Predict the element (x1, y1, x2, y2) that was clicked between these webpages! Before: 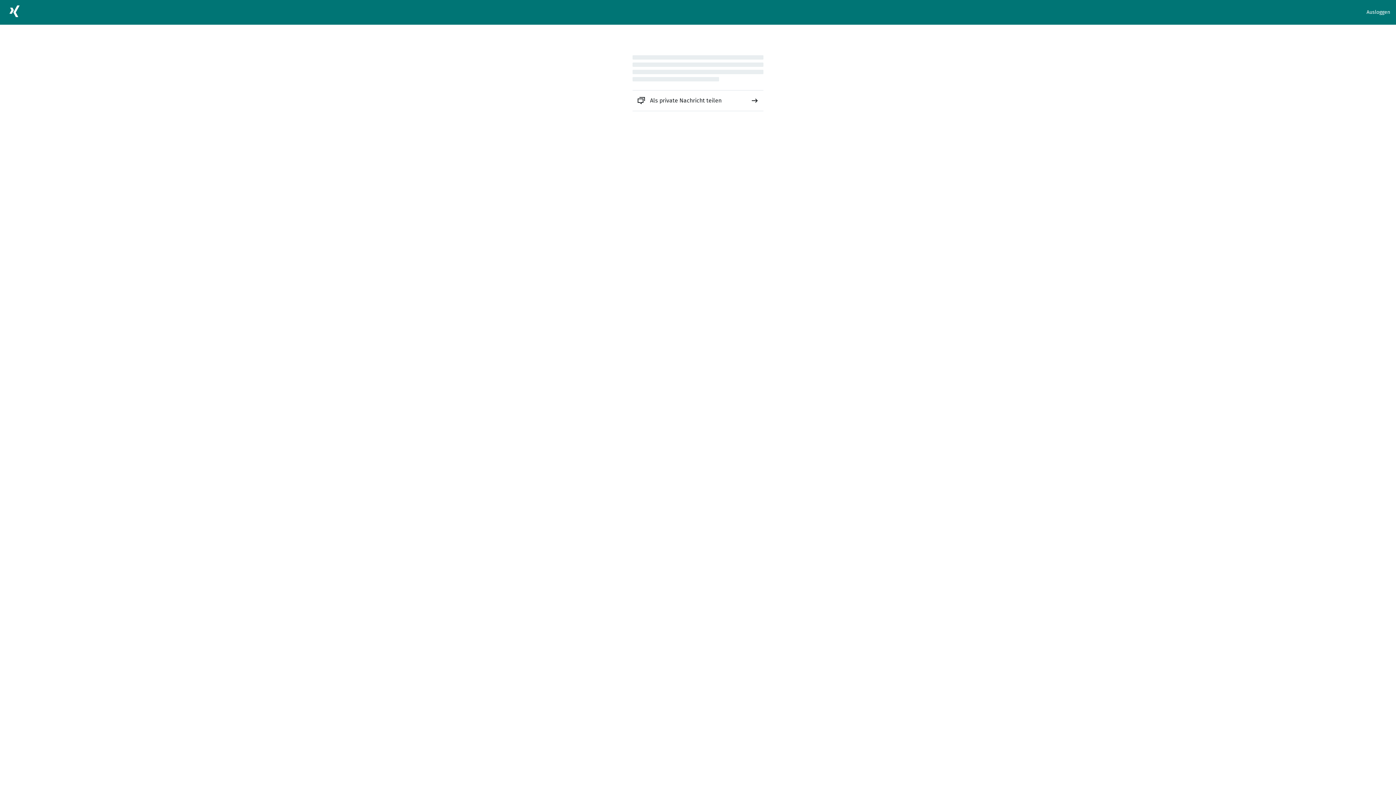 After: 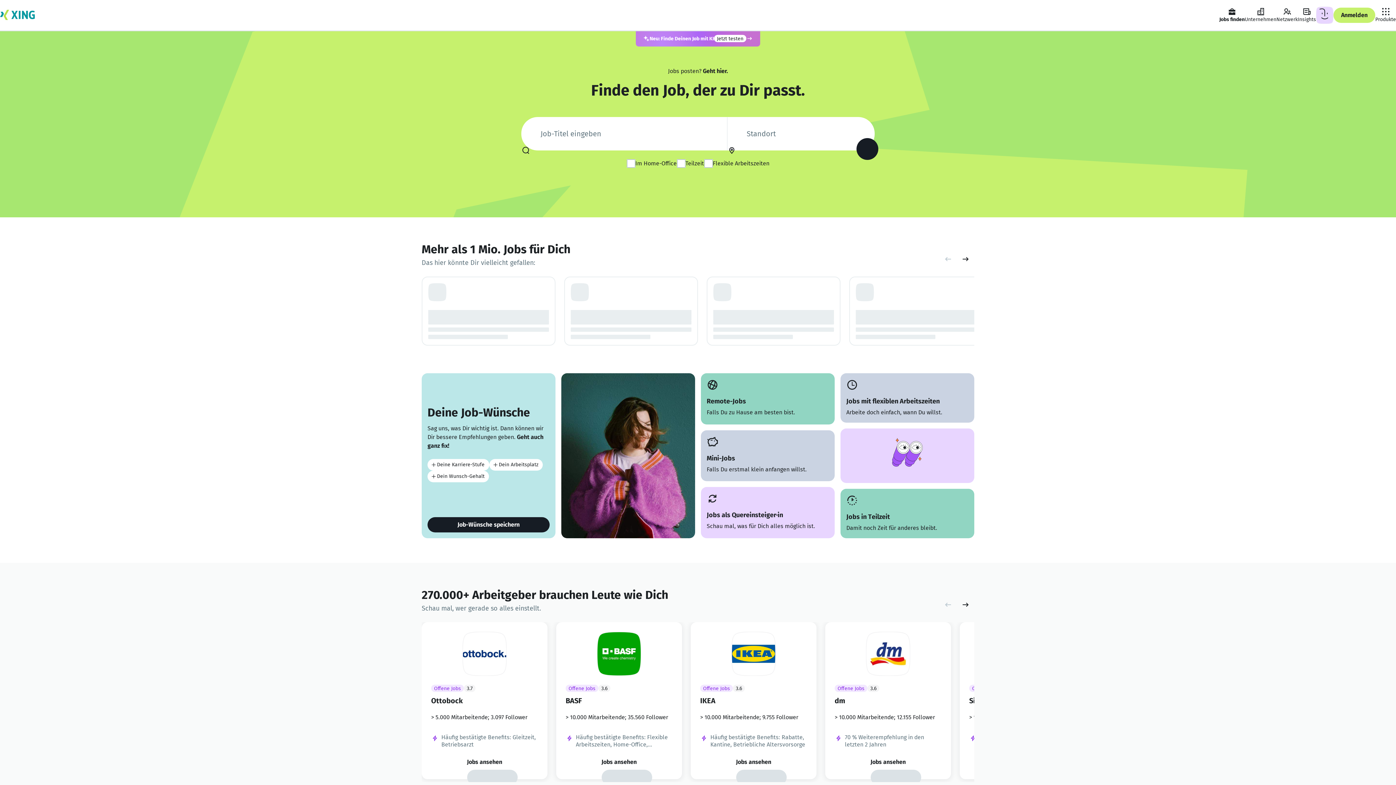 Action: bbox: (5, 2, 23, 22)